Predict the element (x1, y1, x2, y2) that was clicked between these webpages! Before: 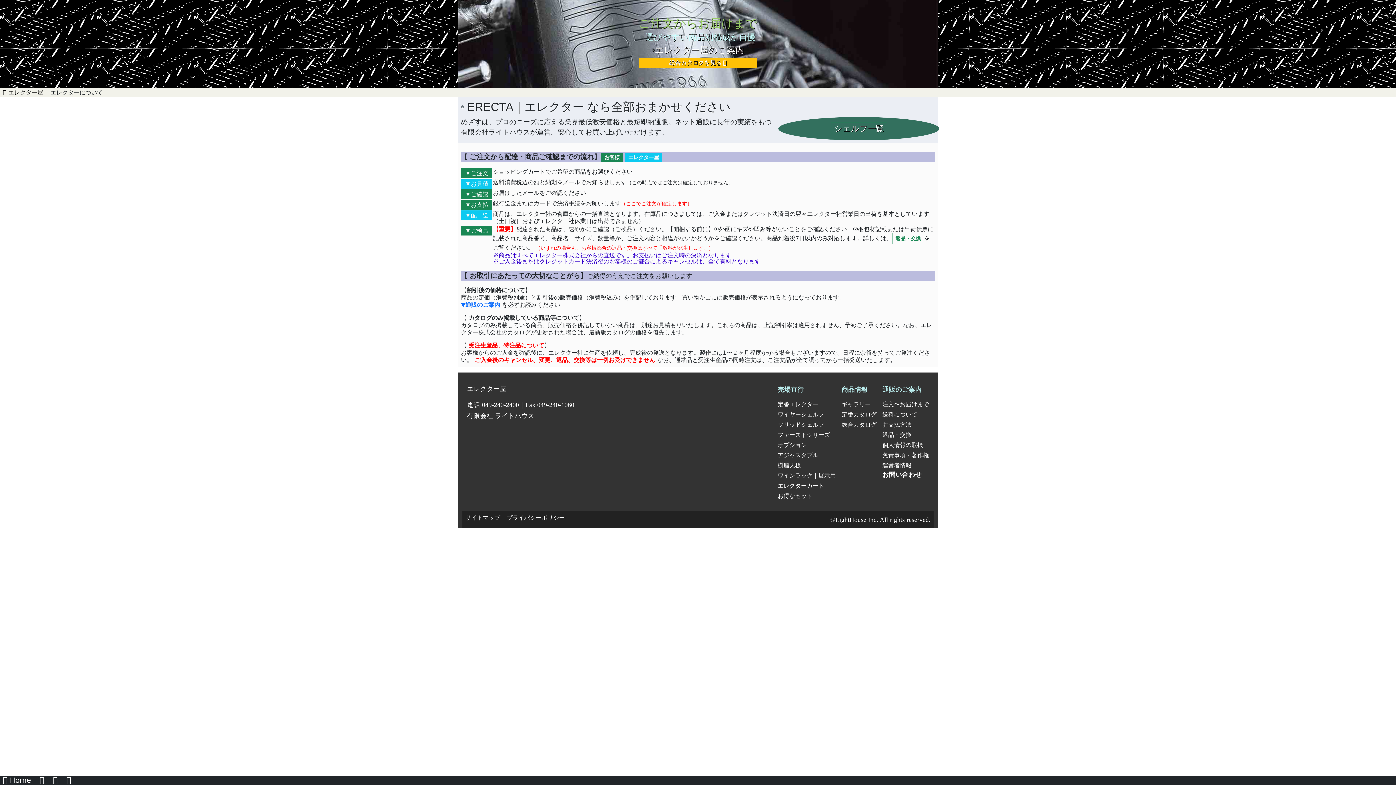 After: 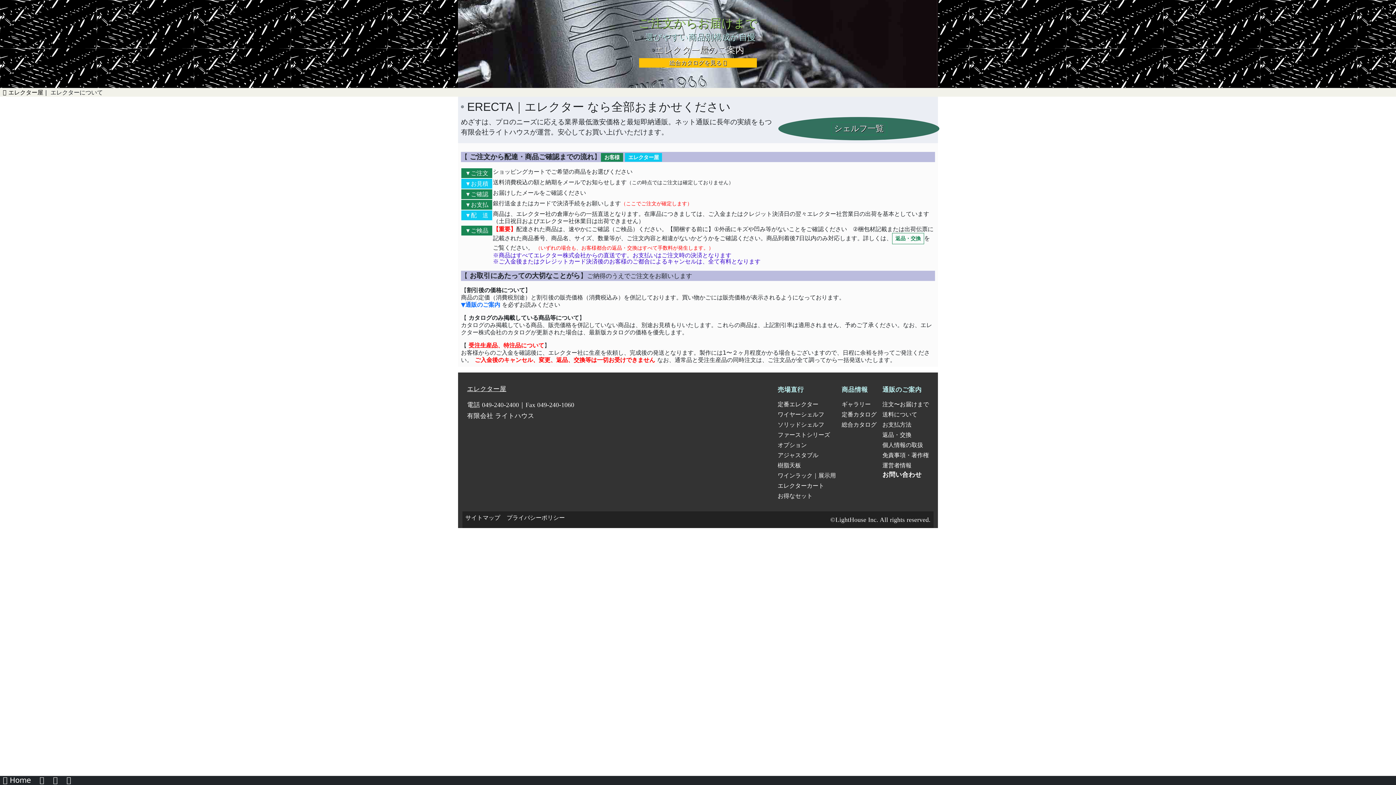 Action: label: エレクター屋 bbox: (467, 385, 506, 392)